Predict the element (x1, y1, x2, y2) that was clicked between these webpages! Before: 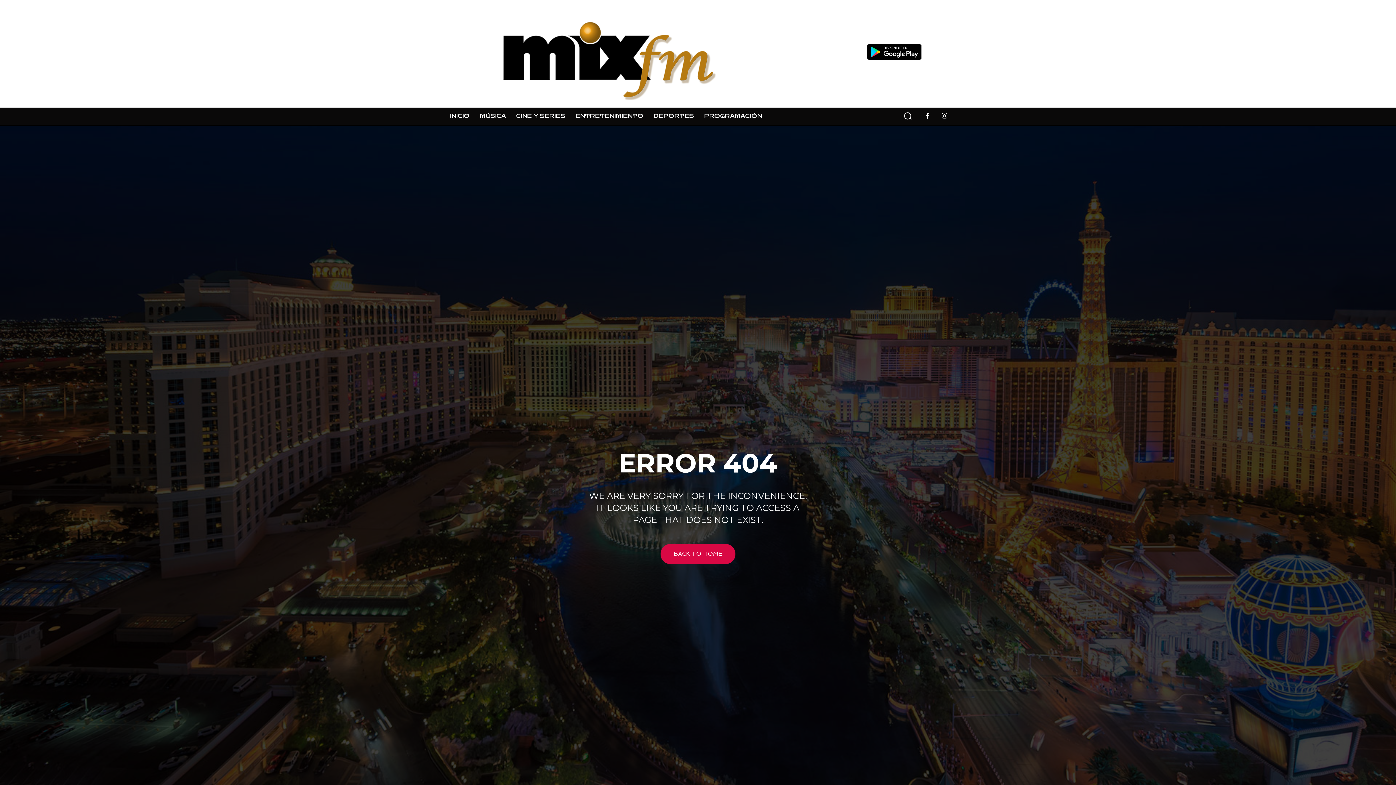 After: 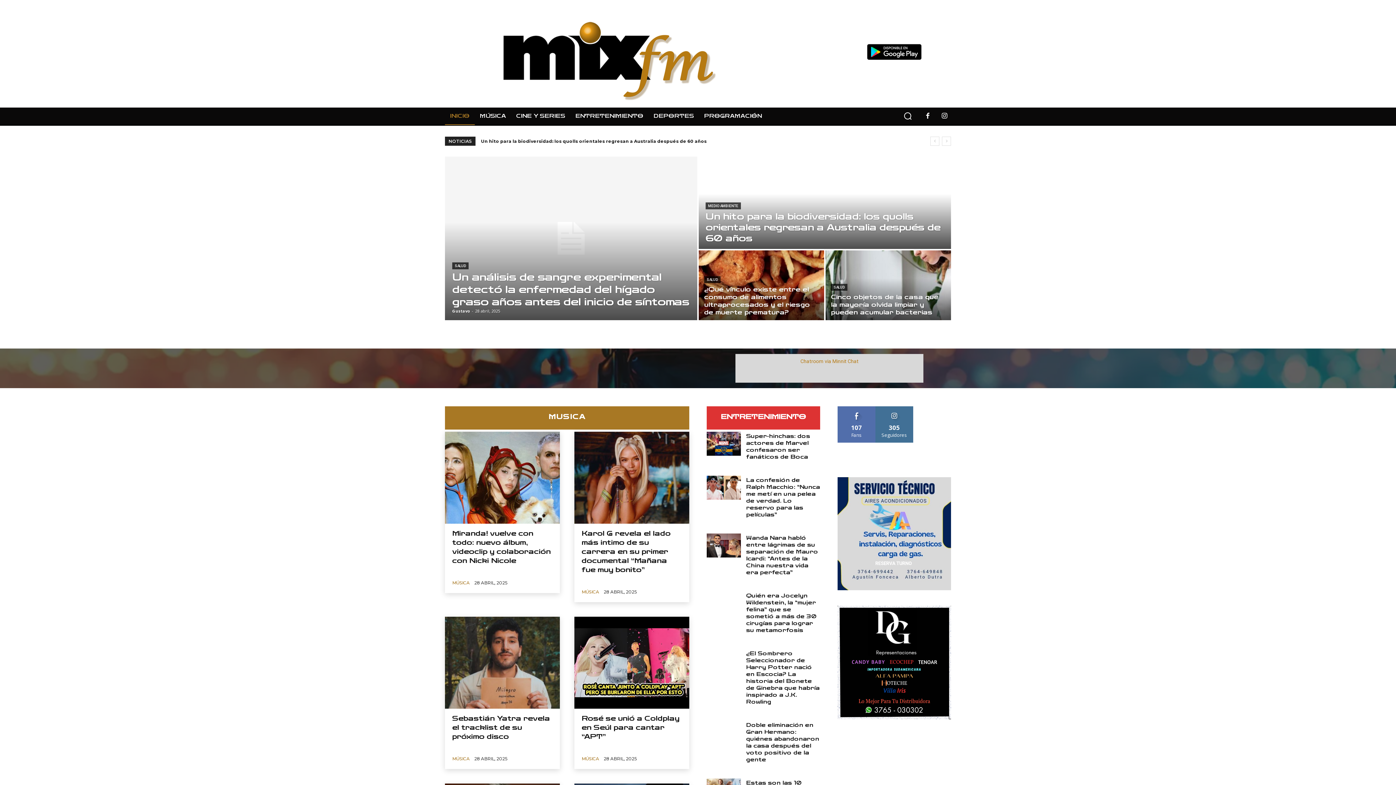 Action: label: INICIO bbox: (445, 107, 474, 125)